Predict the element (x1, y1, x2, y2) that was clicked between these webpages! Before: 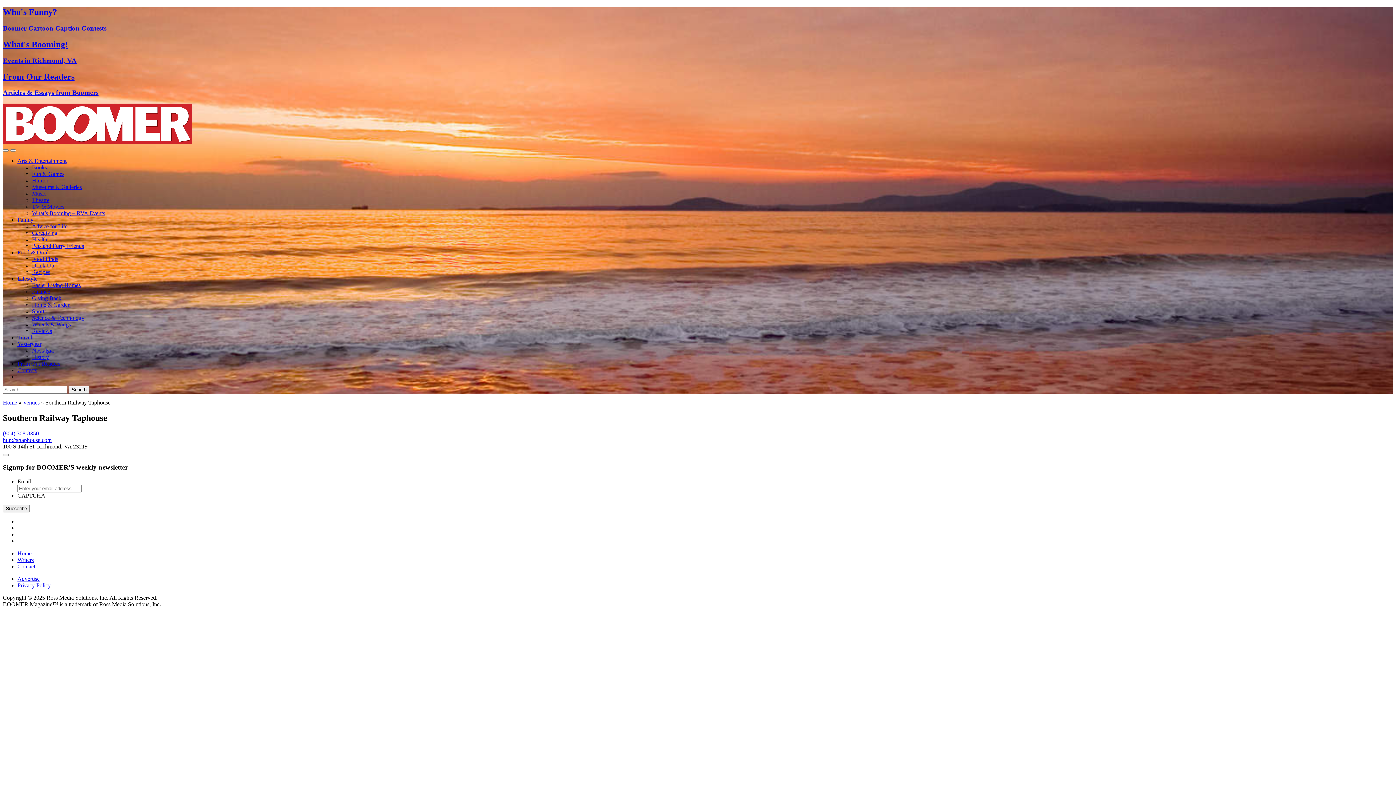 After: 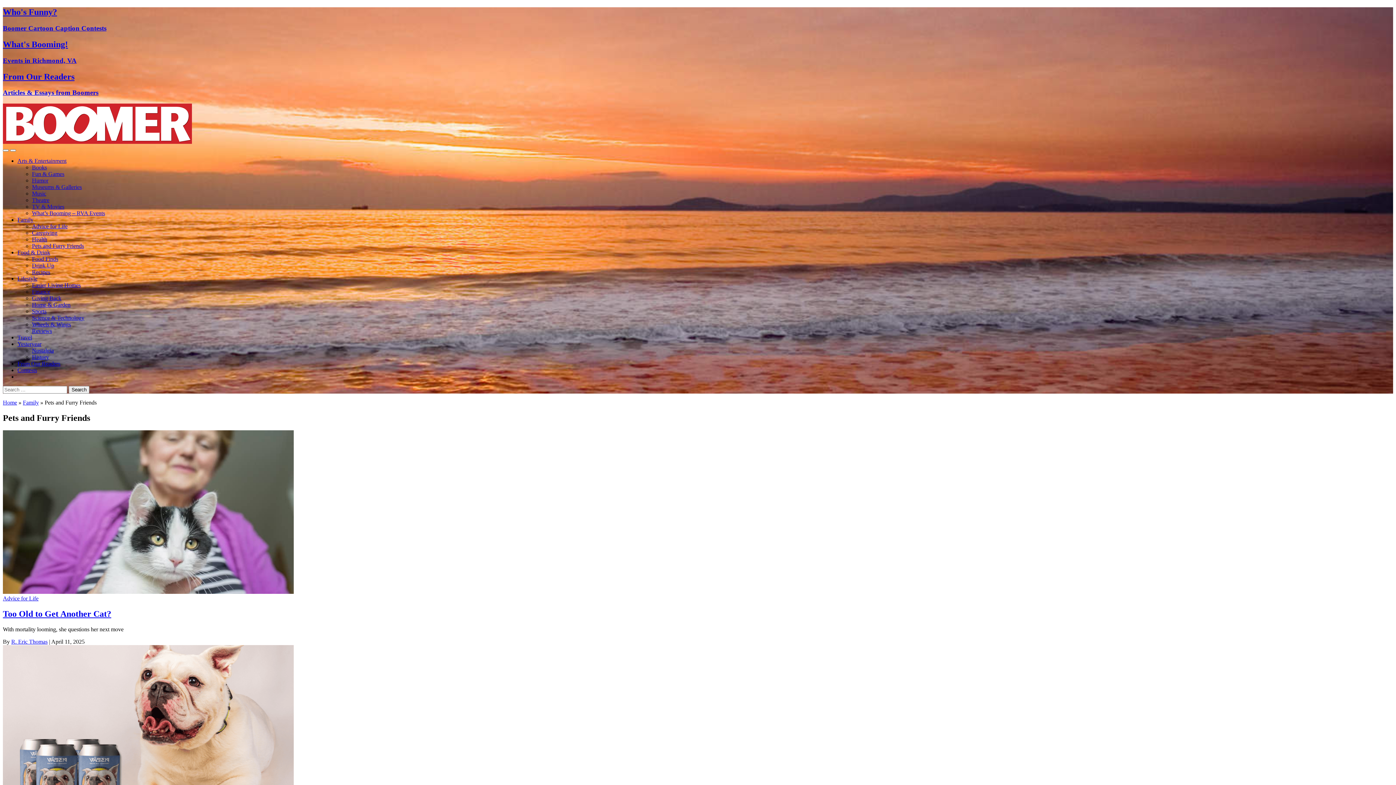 Action: label: Pets and Furry Friends bbox: (32, 243, 84, 249)